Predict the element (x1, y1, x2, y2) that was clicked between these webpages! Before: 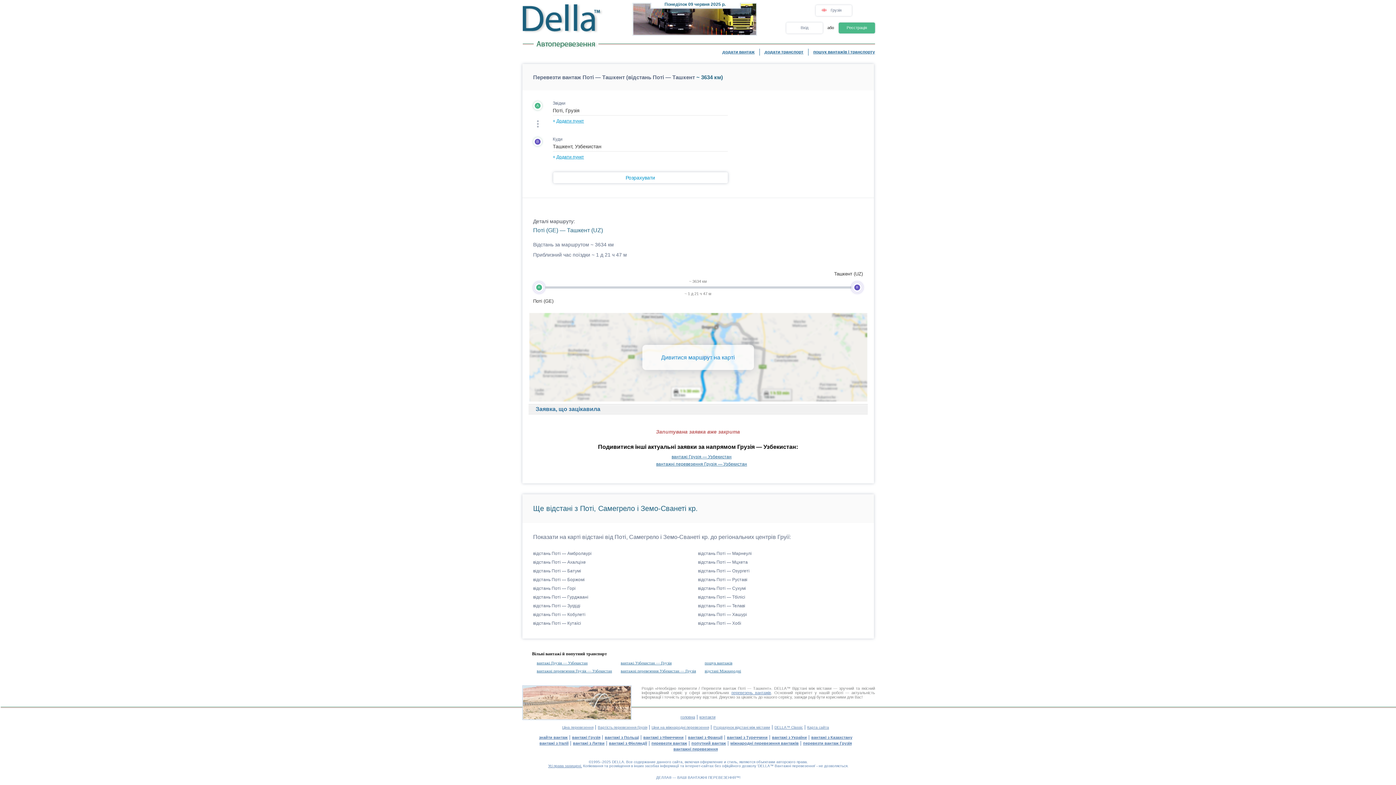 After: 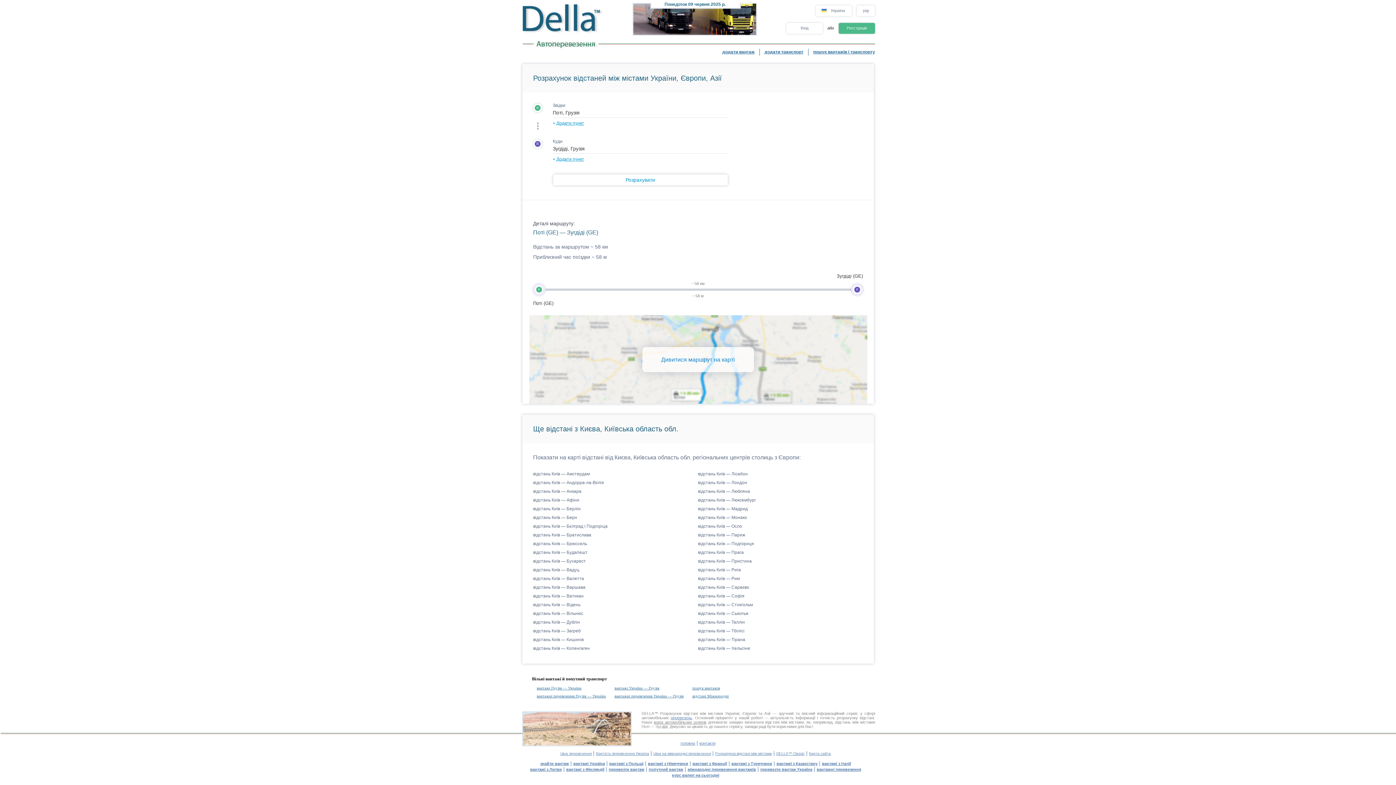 Action: label: відстань Поті — Зугдіді bbox: (533, 603, 580, 608)